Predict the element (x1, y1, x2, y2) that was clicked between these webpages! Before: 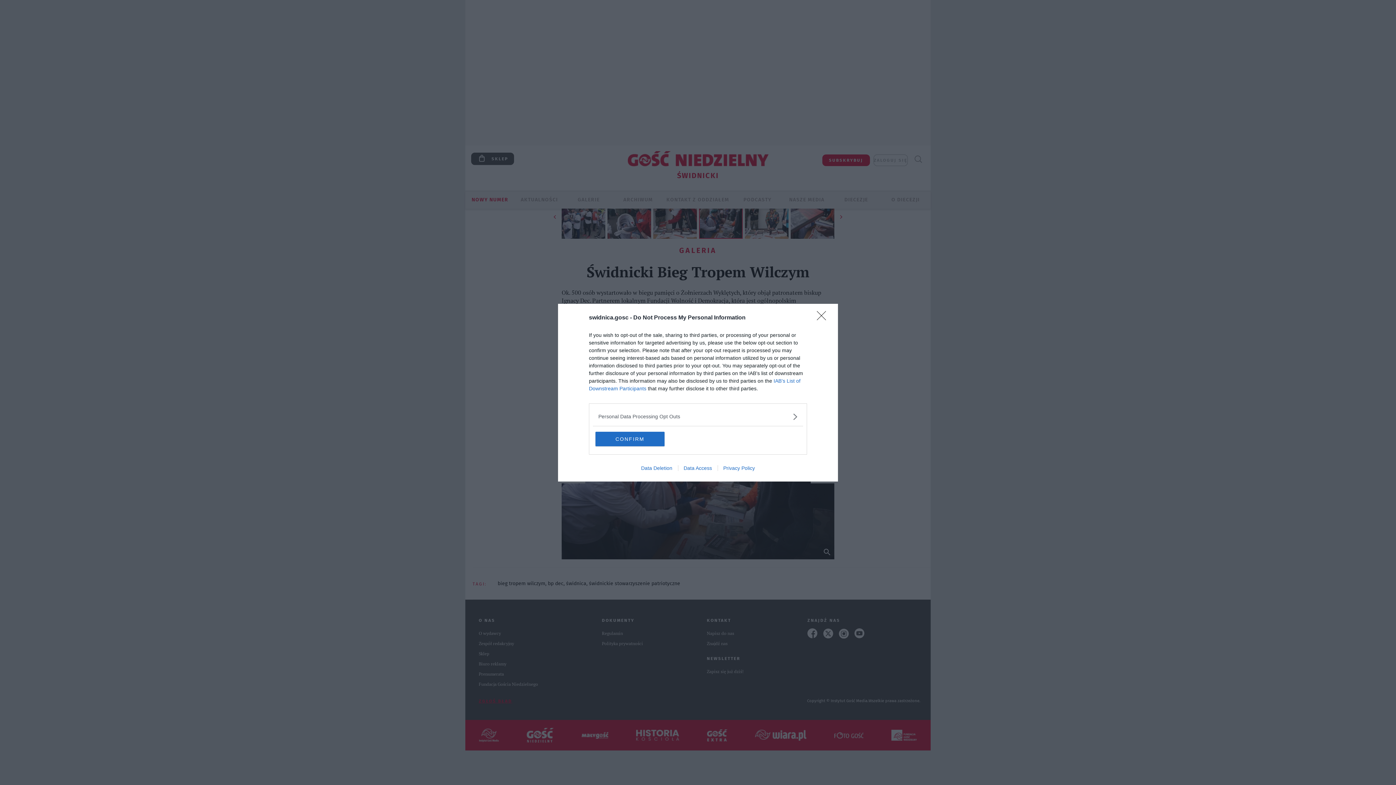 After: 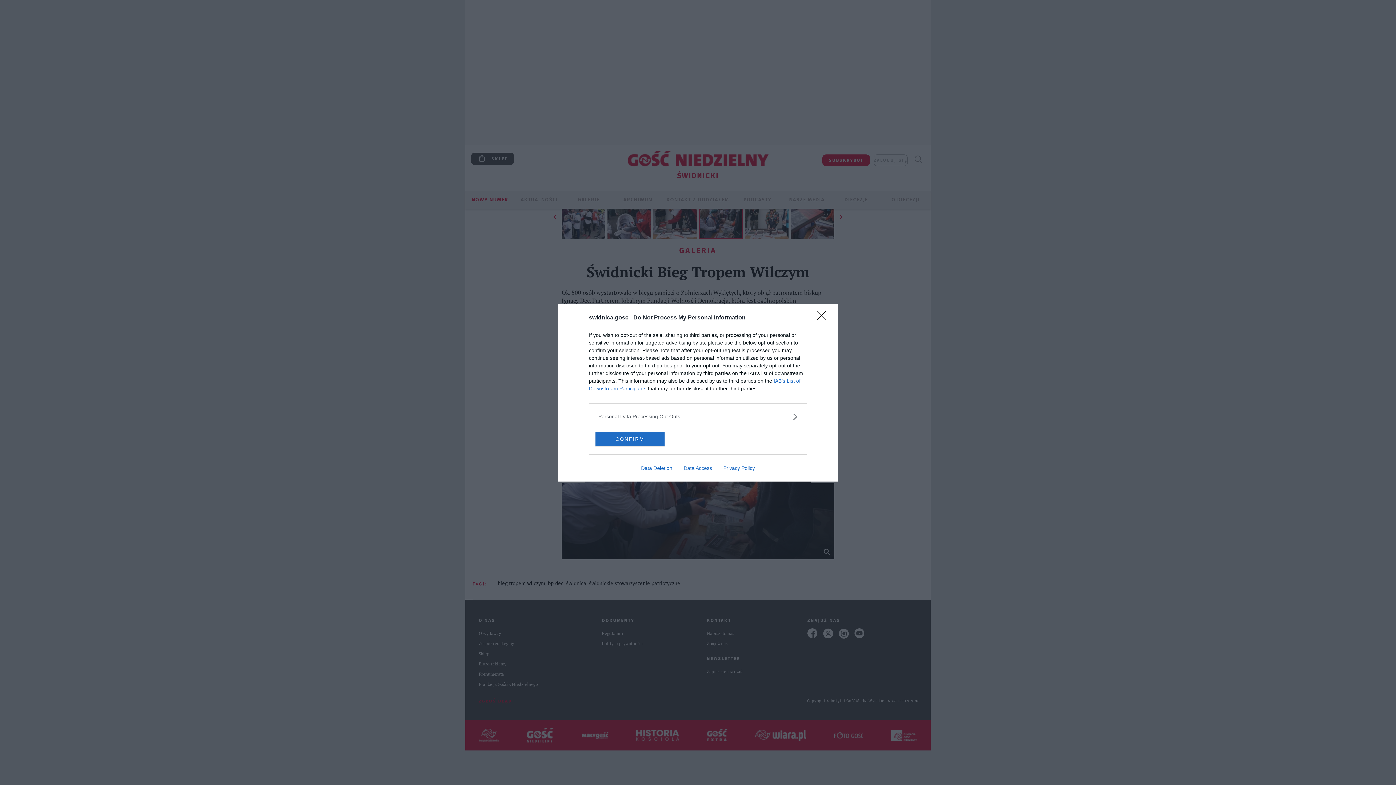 Action: label: Privacy Policy bbox: (717, 465, 760, 471)